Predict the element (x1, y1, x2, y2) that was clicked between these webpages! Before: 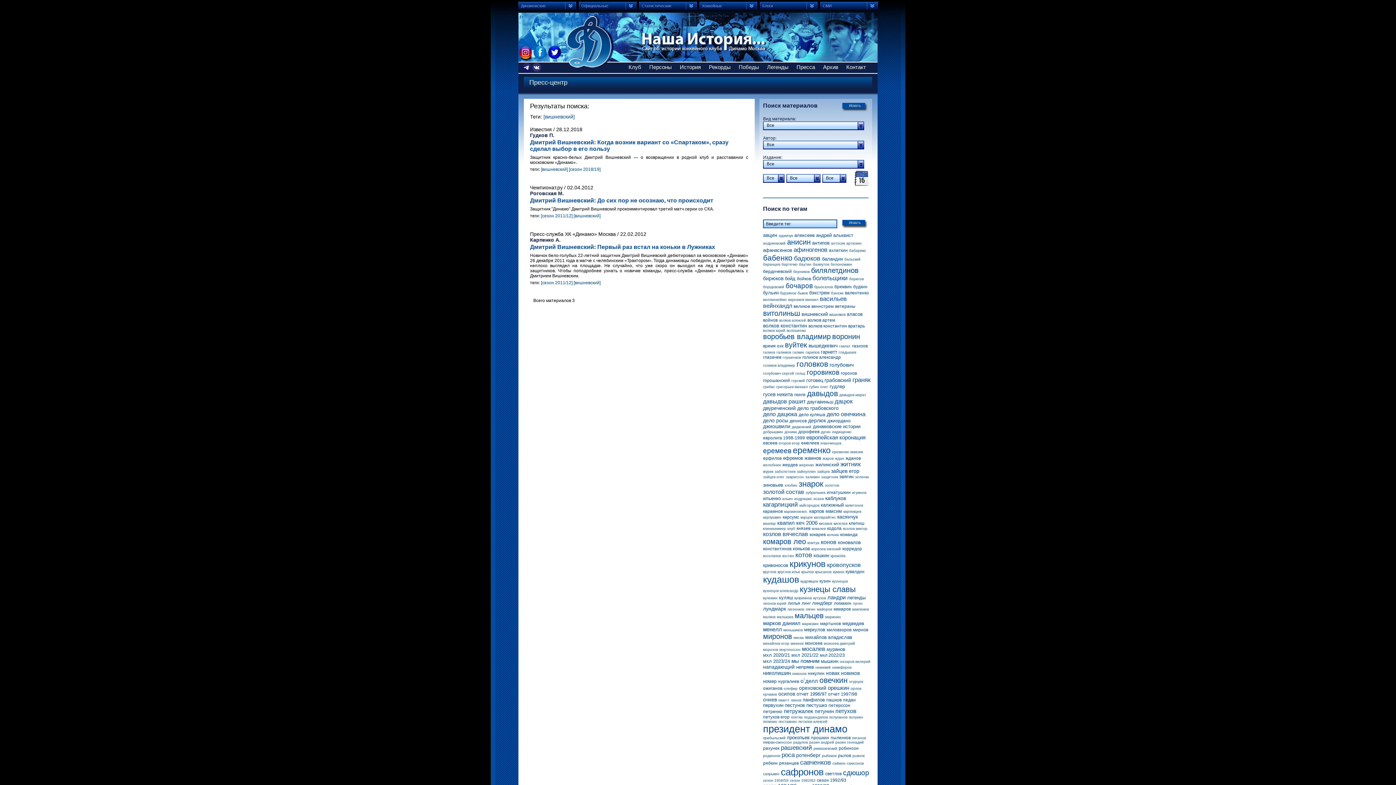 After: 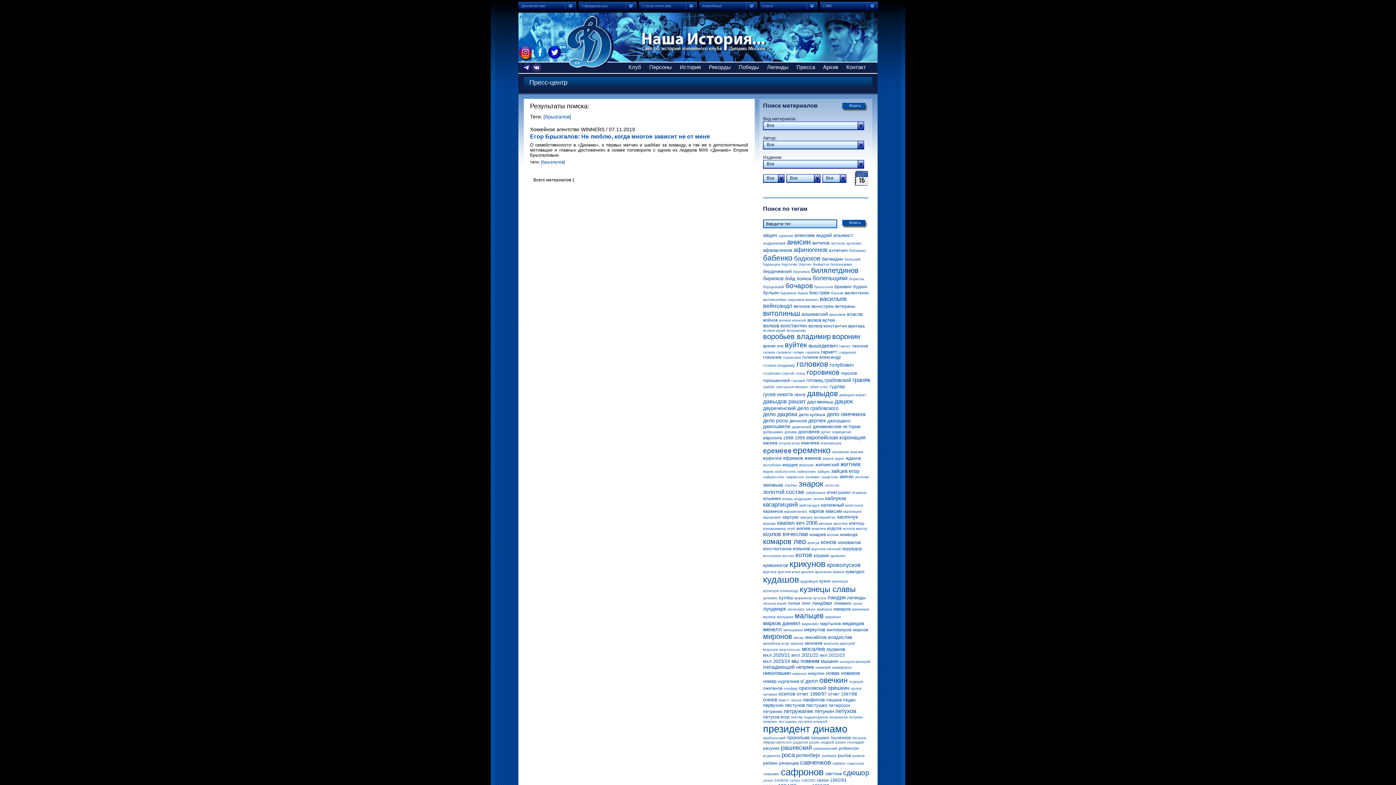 Action: label: брызгалов bbox: (814, 285, 833, 289)